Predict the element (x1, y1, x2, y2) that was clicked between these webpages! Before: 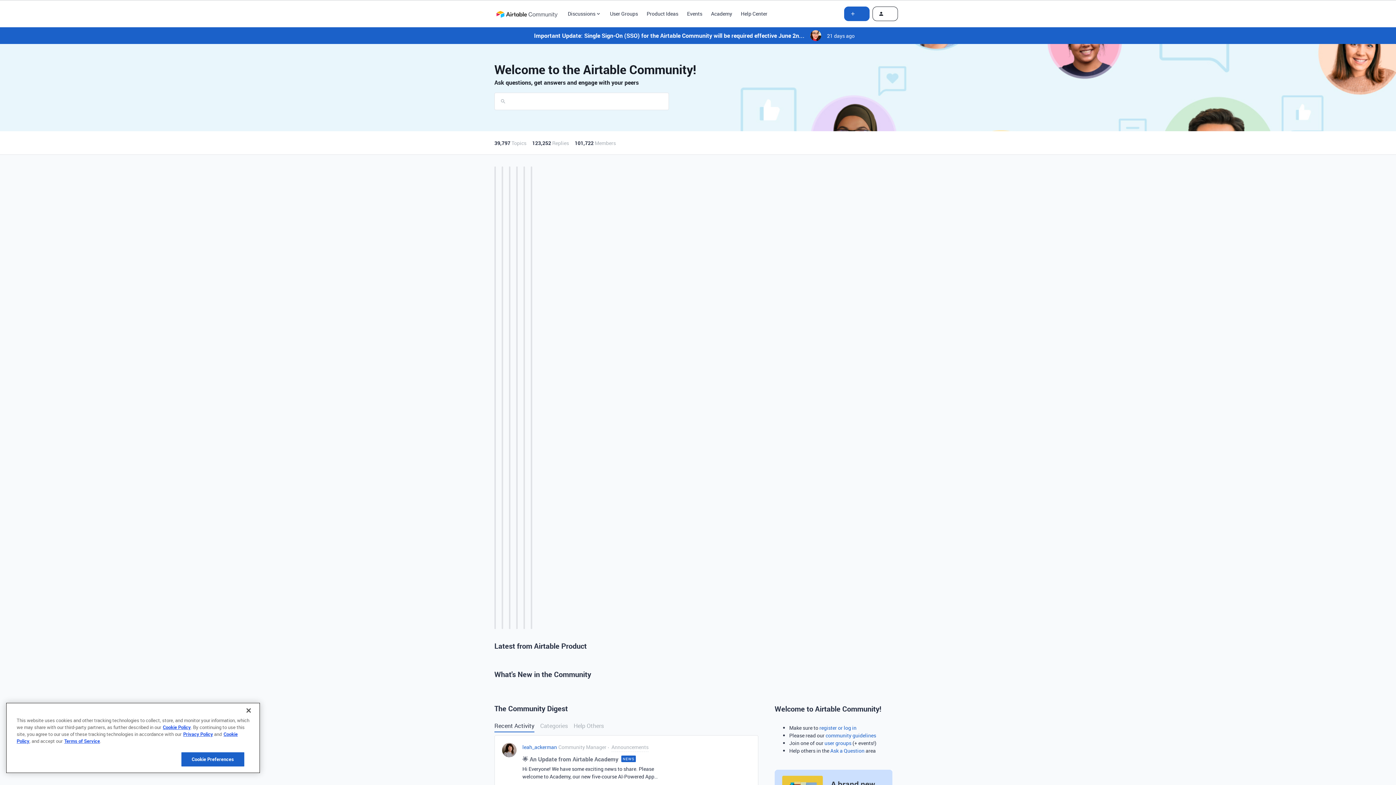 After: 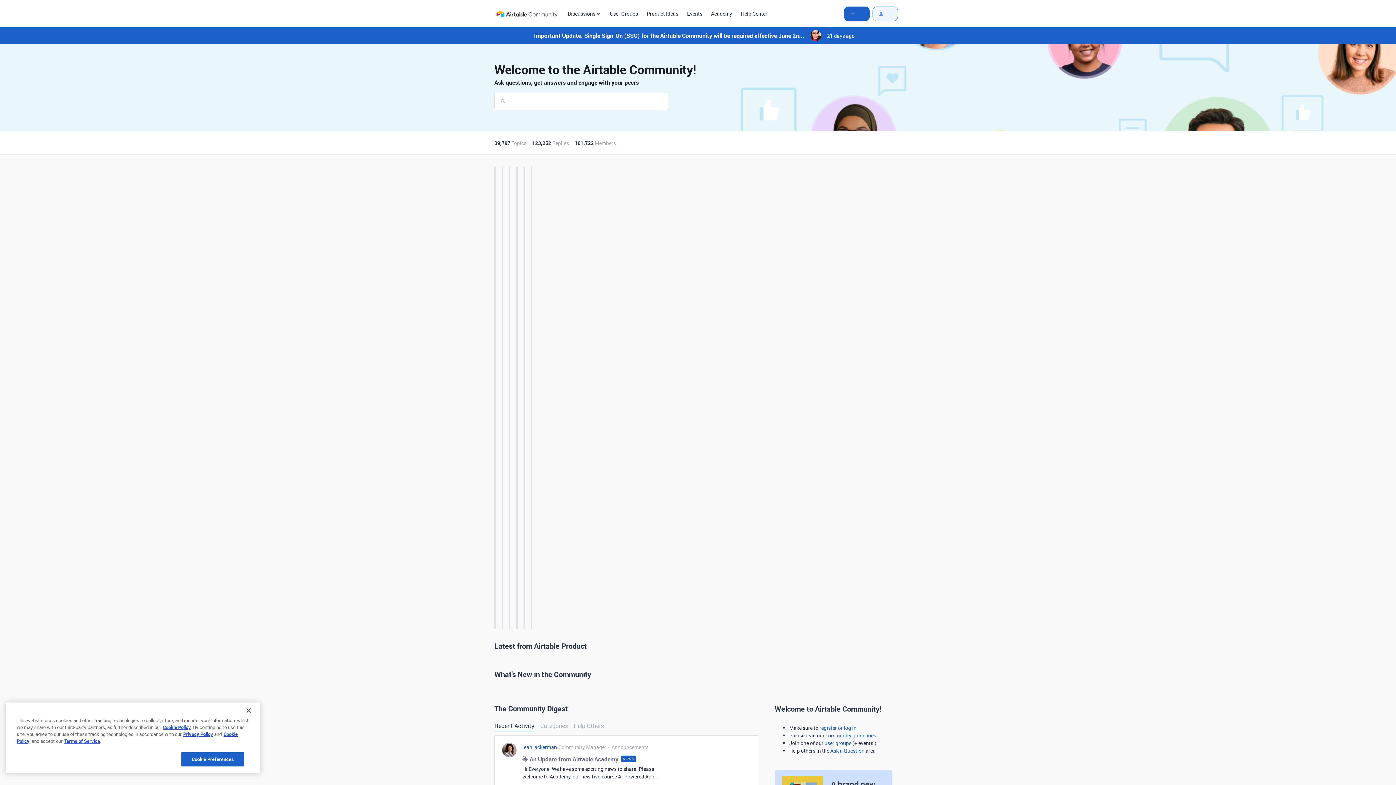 Action: bbox: (872, 6, 898, 20)